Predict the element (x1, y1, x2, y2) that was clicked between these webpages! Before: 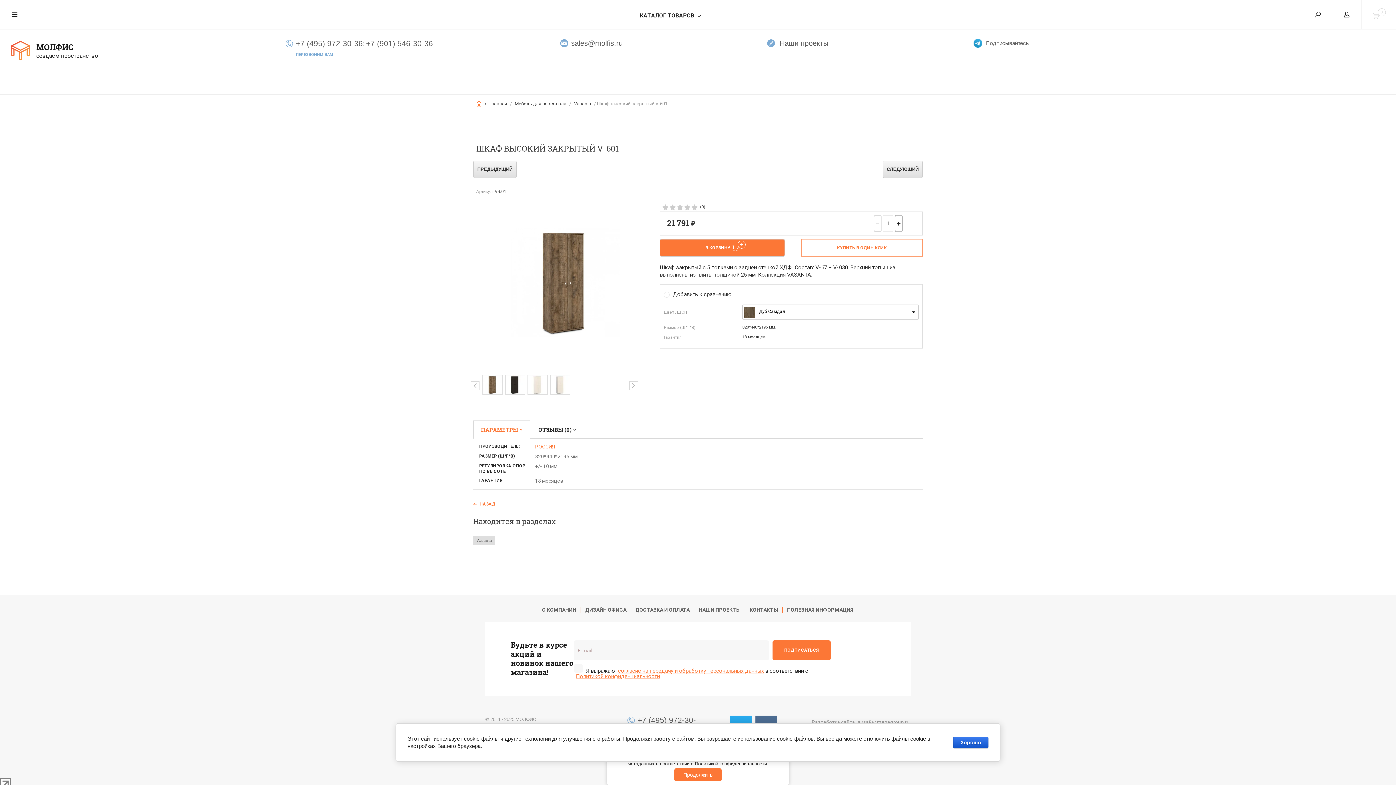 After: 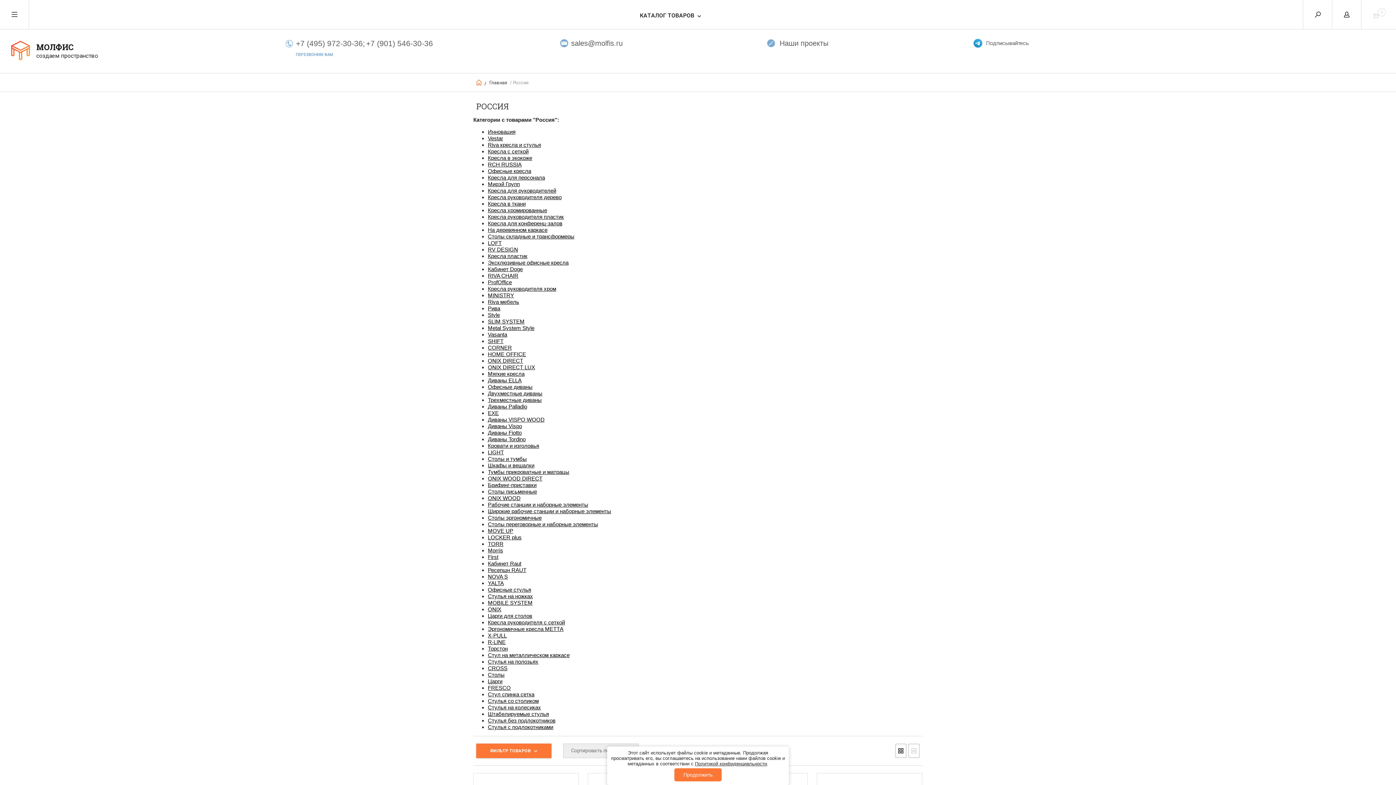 Action: label: РОССИЯ bbox: (535, 444, 554, 449)